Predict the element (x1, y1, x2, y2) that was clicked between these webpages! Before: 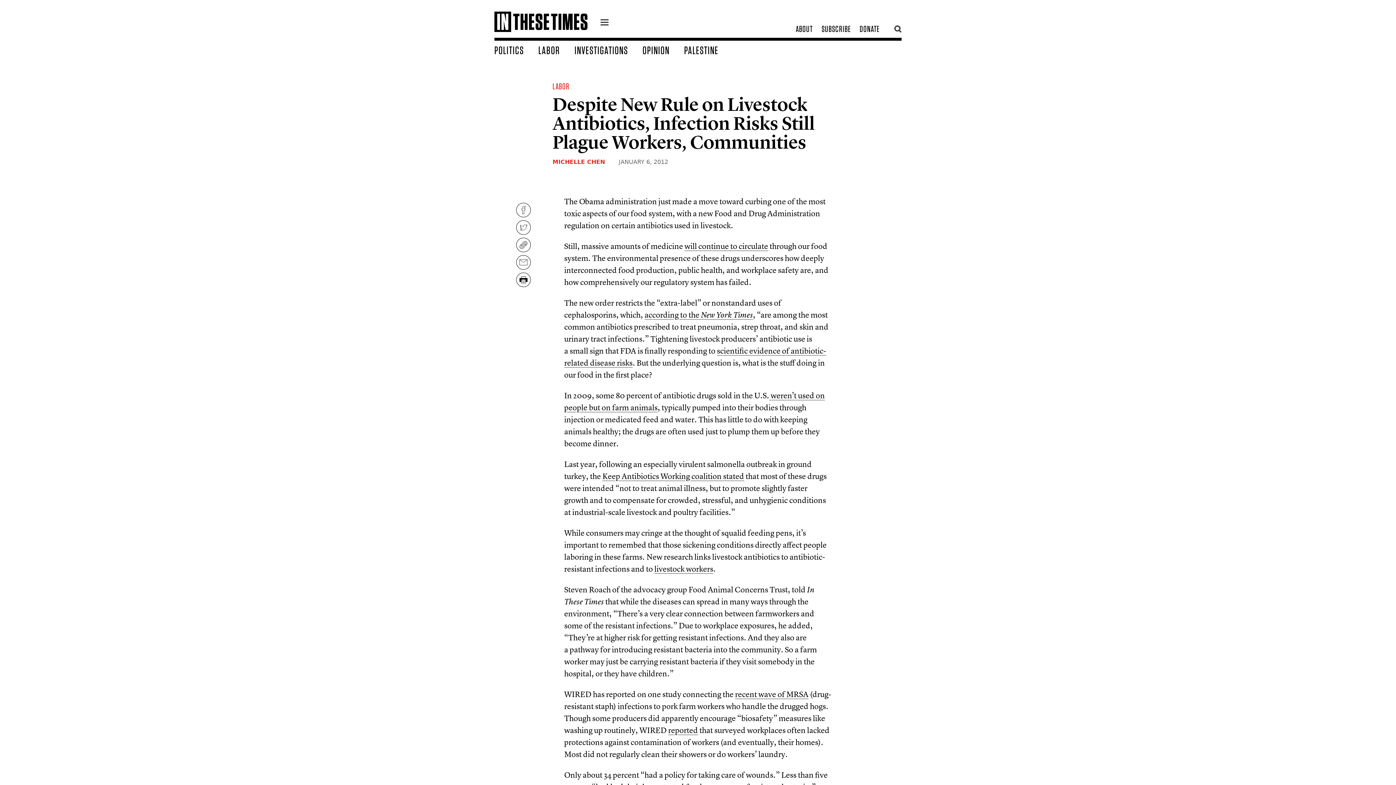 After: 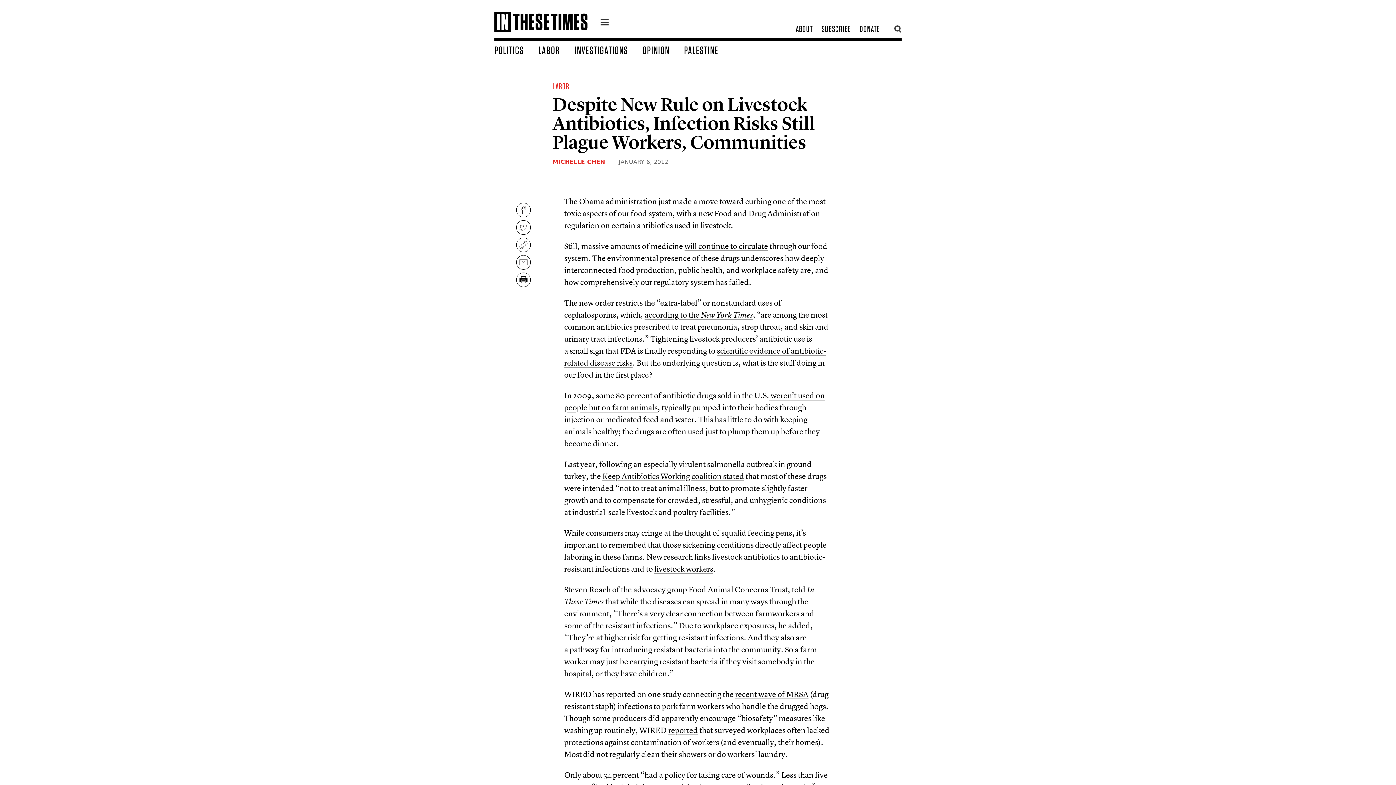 Action: label: DONATE bbox: (855, 23, 884, 34)